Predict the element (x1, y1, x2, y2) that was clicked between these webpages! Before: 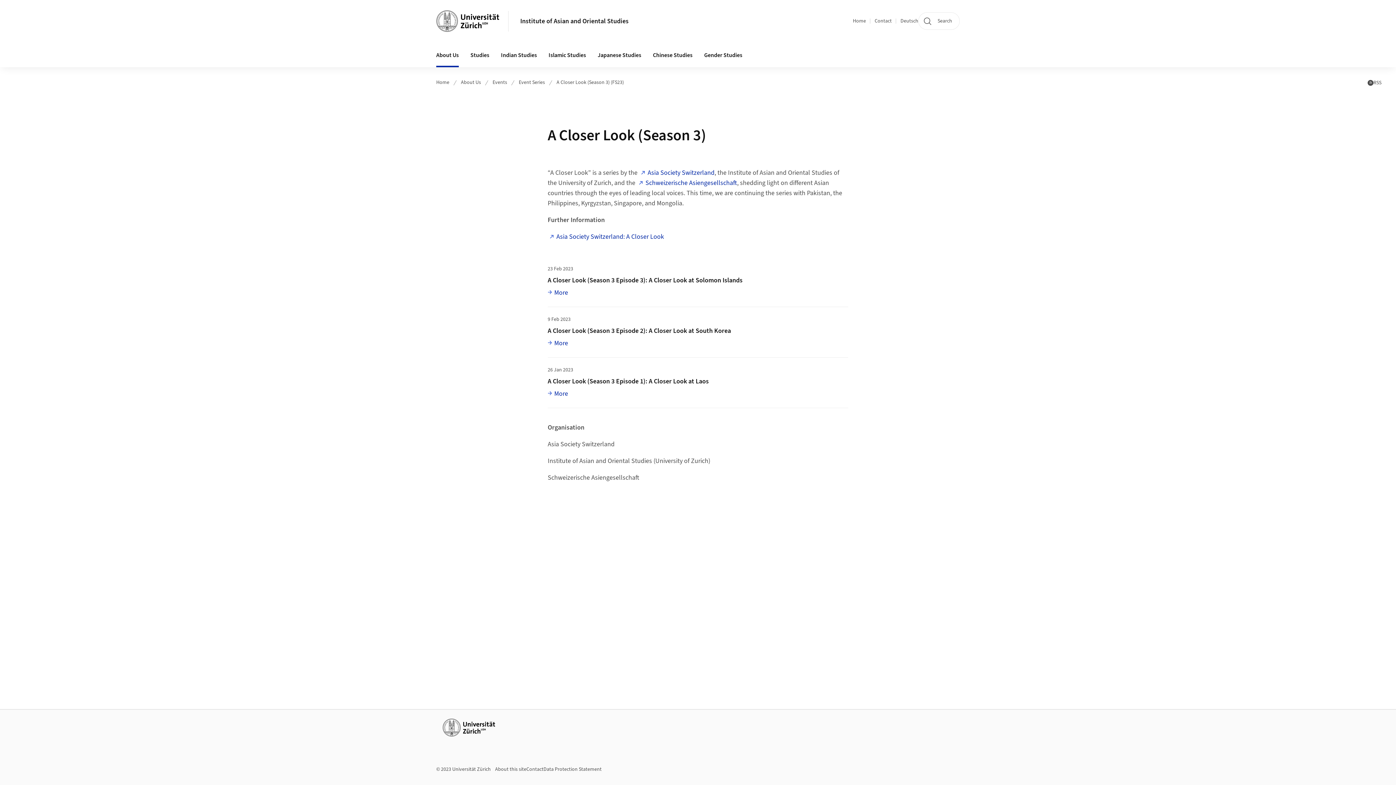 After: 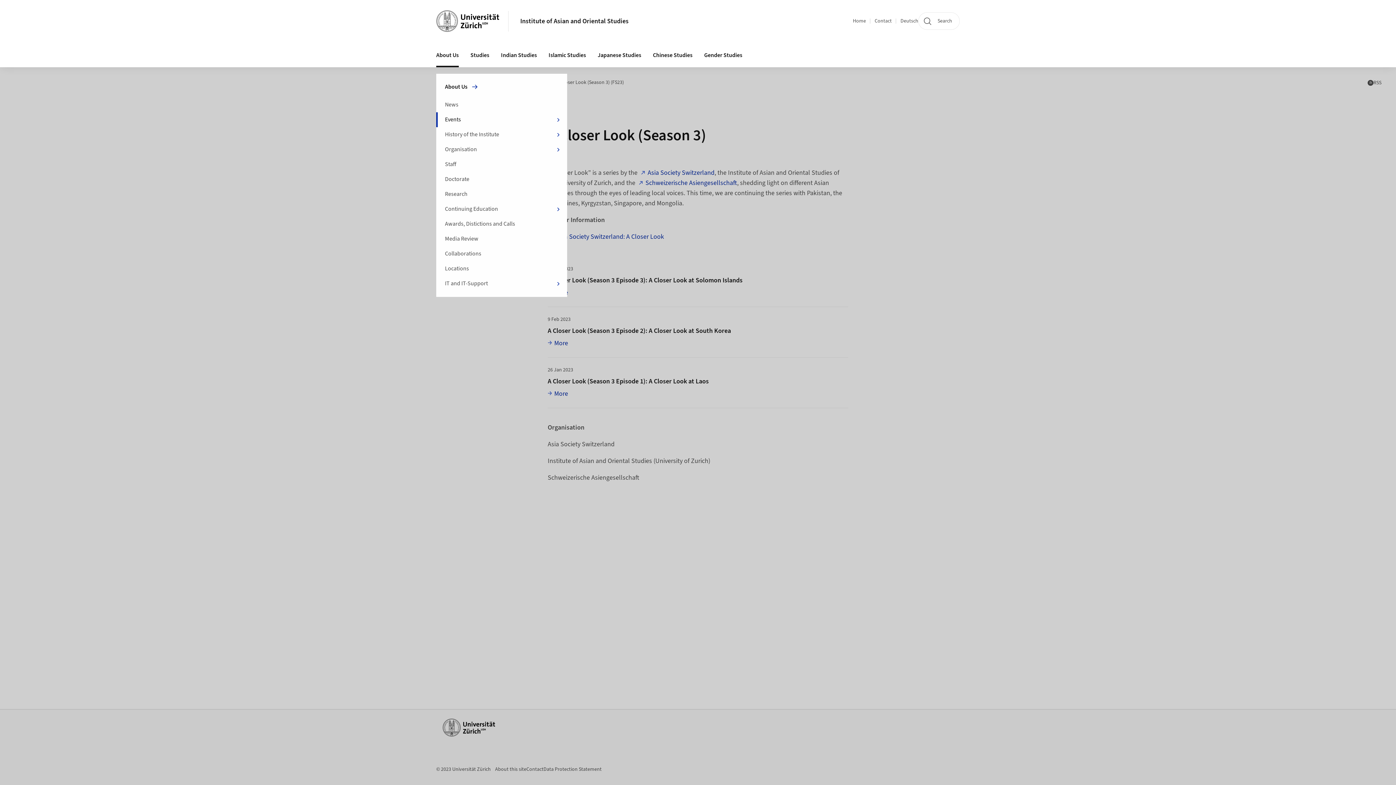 Action: bbox: (430, 43, 464, 67) label: About Us